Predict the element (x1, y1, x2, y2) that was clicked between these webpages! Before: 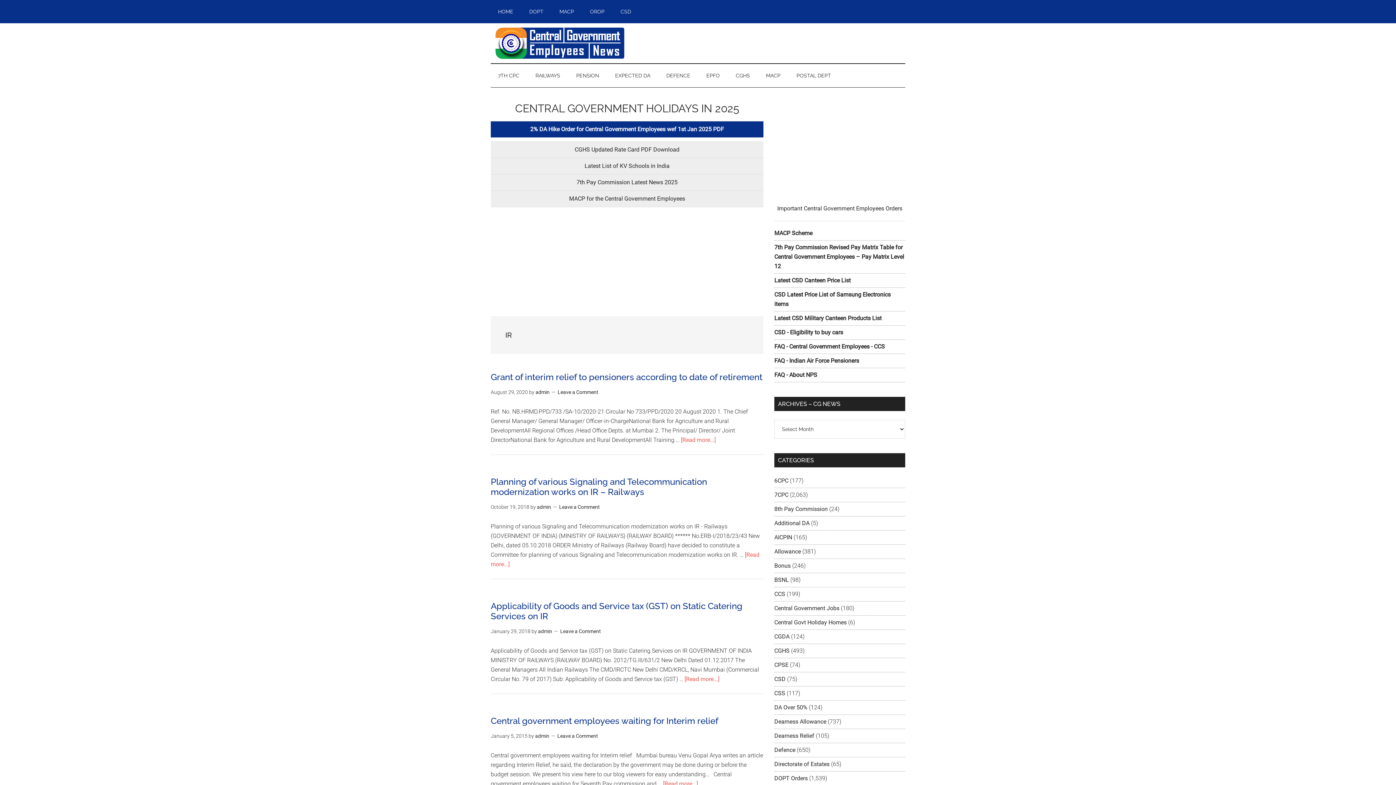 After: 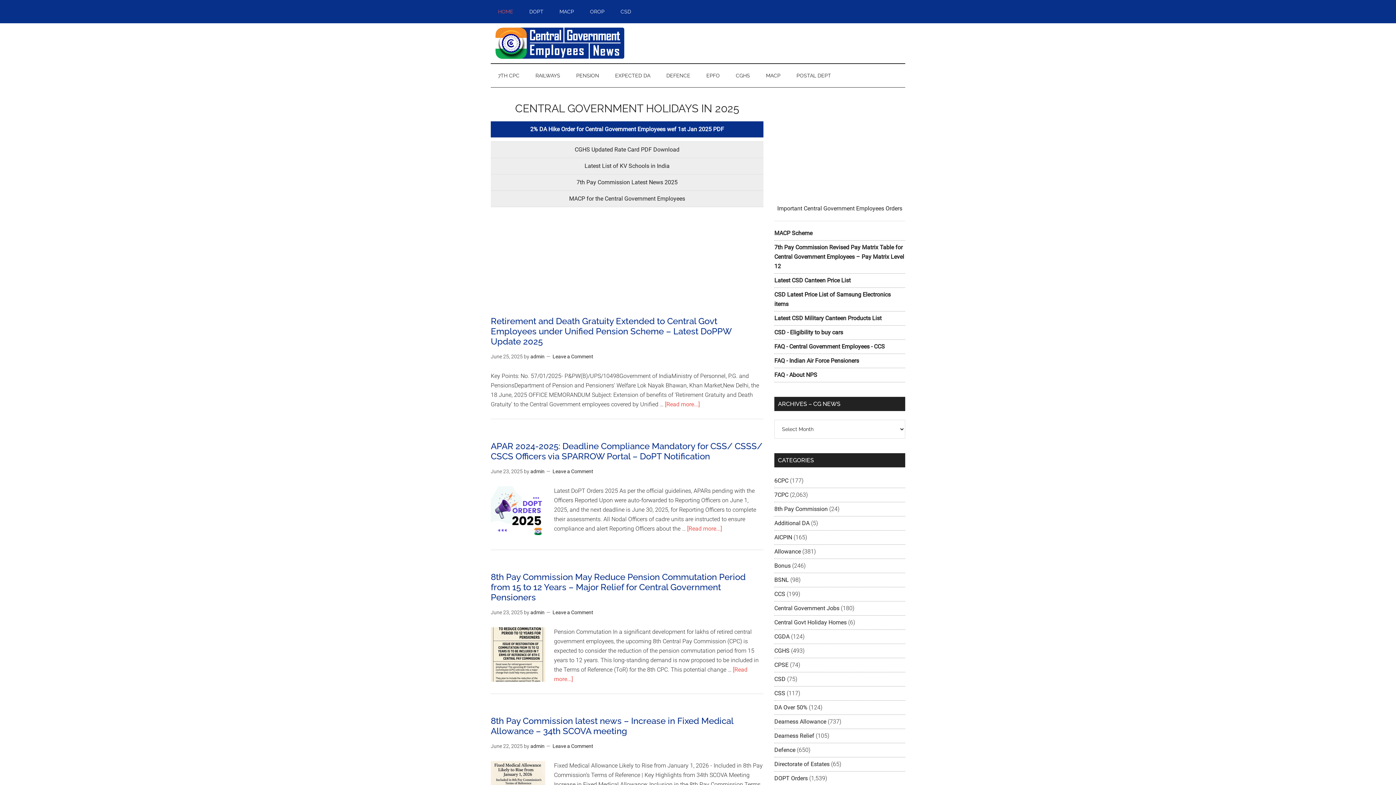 Action: label: admin bbox: (538, 628, 552, 634)